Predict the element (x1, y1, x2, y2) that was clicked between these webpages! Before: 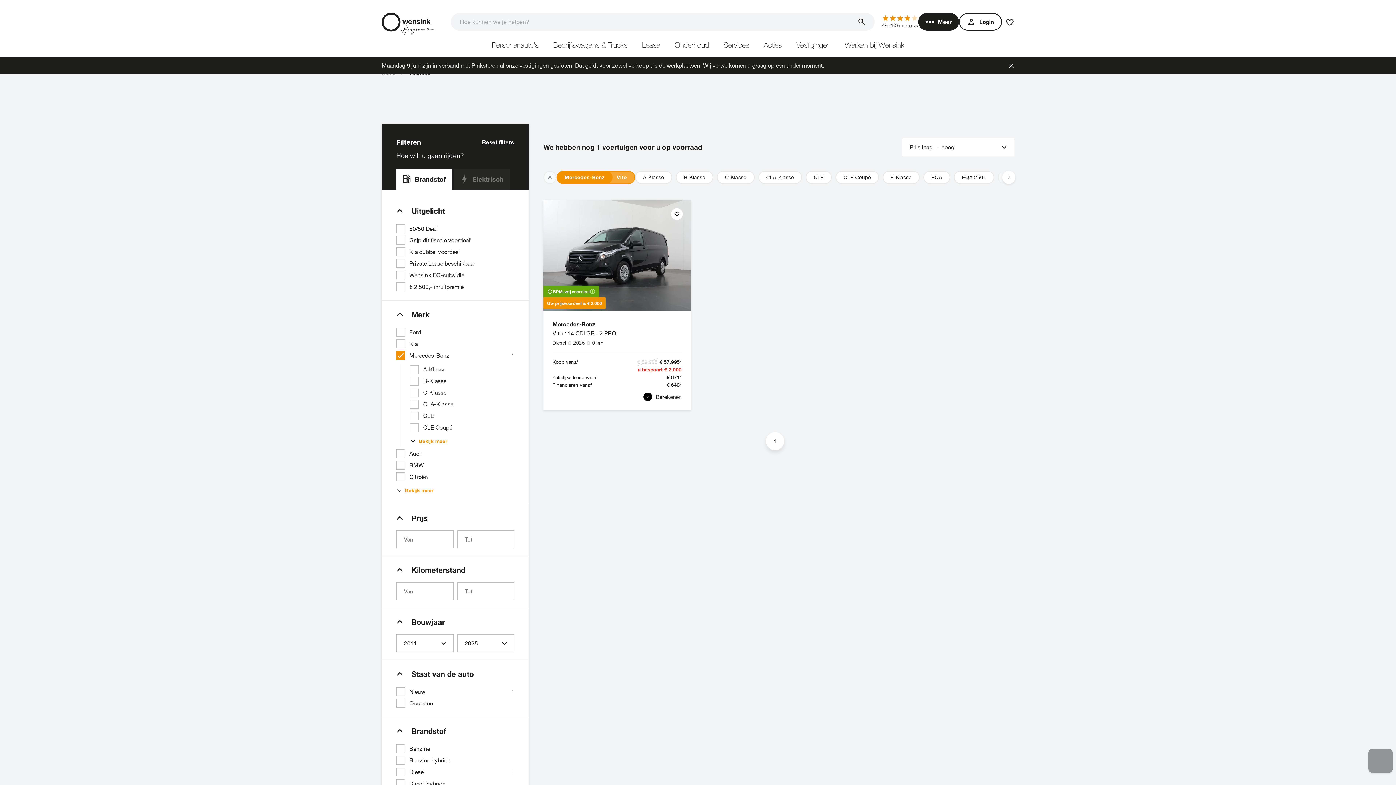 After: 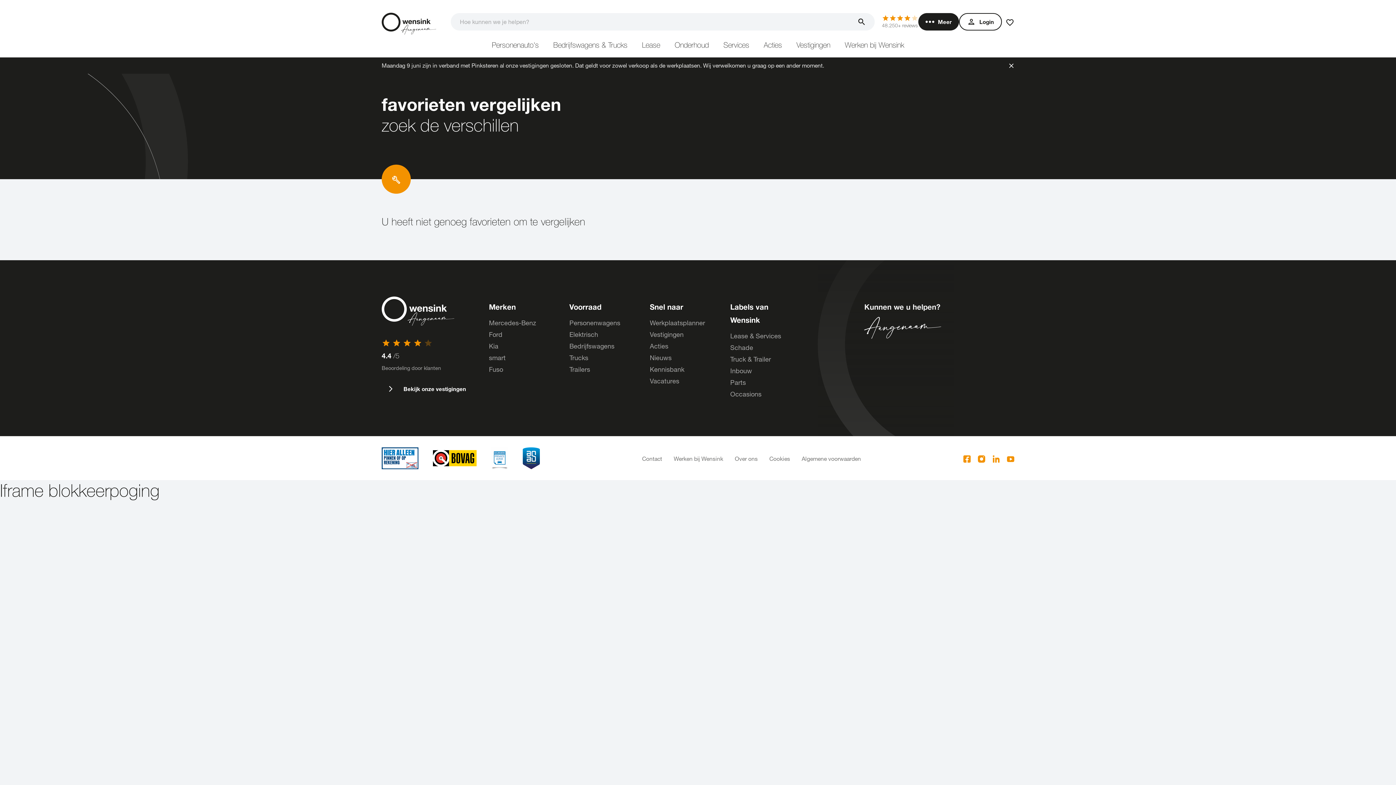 Action: bbox: (1005, 17, 1014, 25)